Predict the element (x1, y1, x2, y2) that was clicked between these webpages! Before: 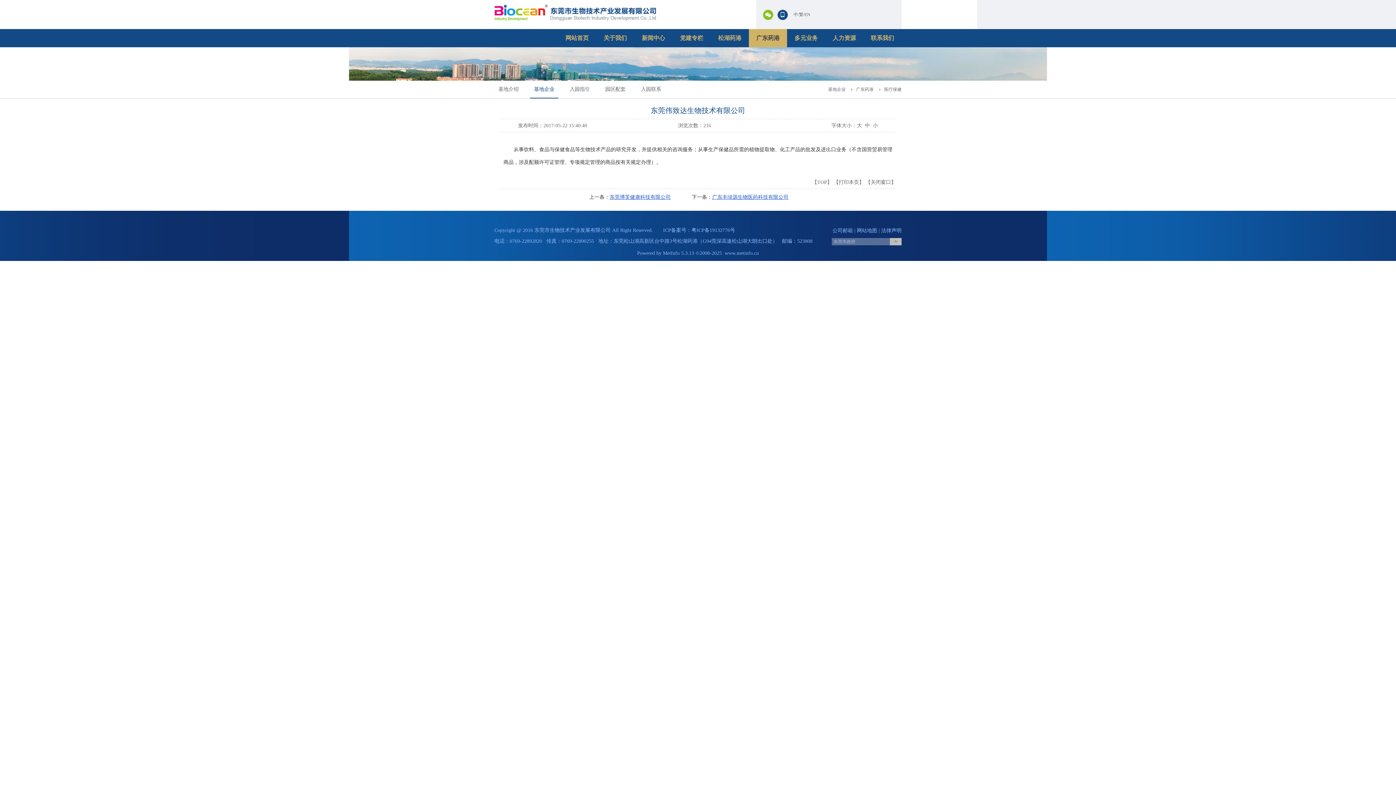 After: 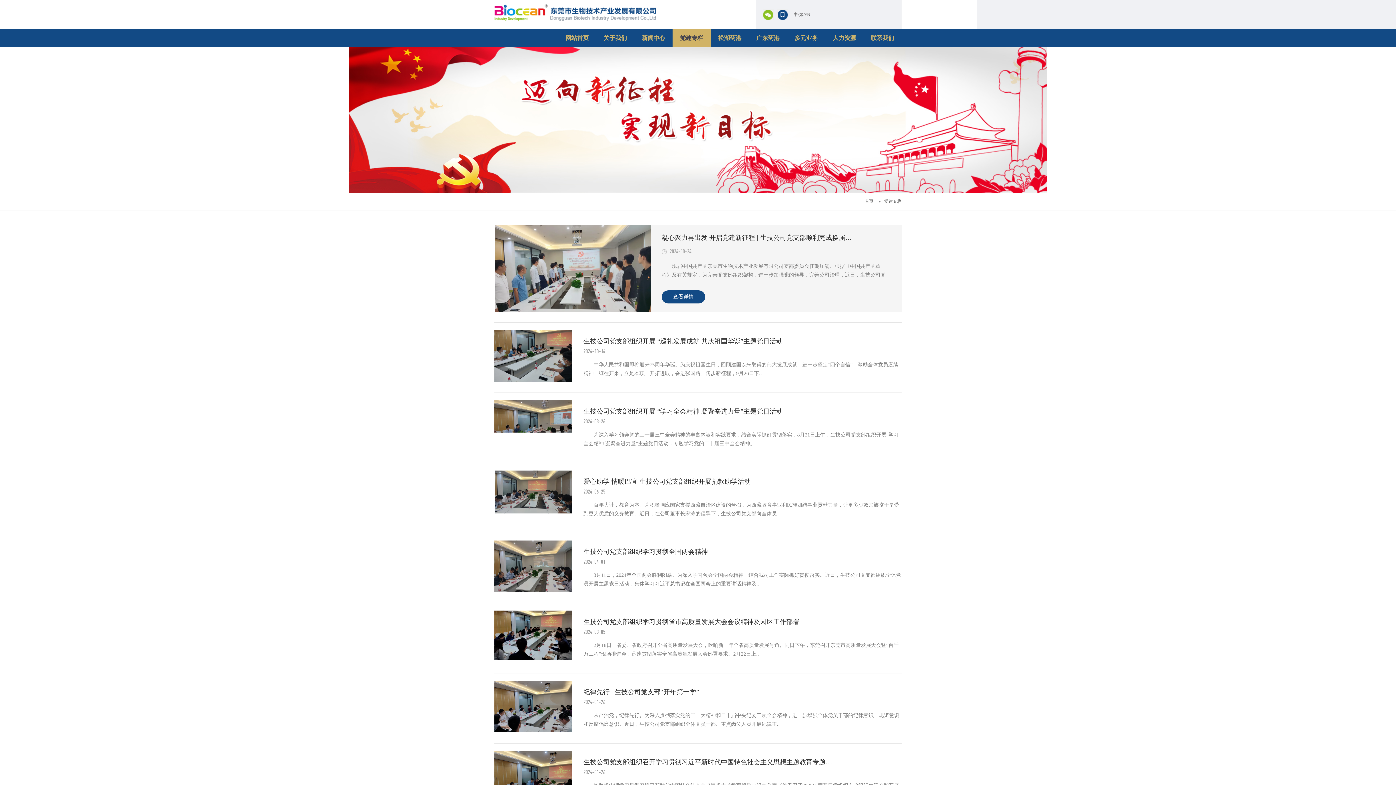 Action: bbox: (672, 29, 710, 47) label: 党建专栏